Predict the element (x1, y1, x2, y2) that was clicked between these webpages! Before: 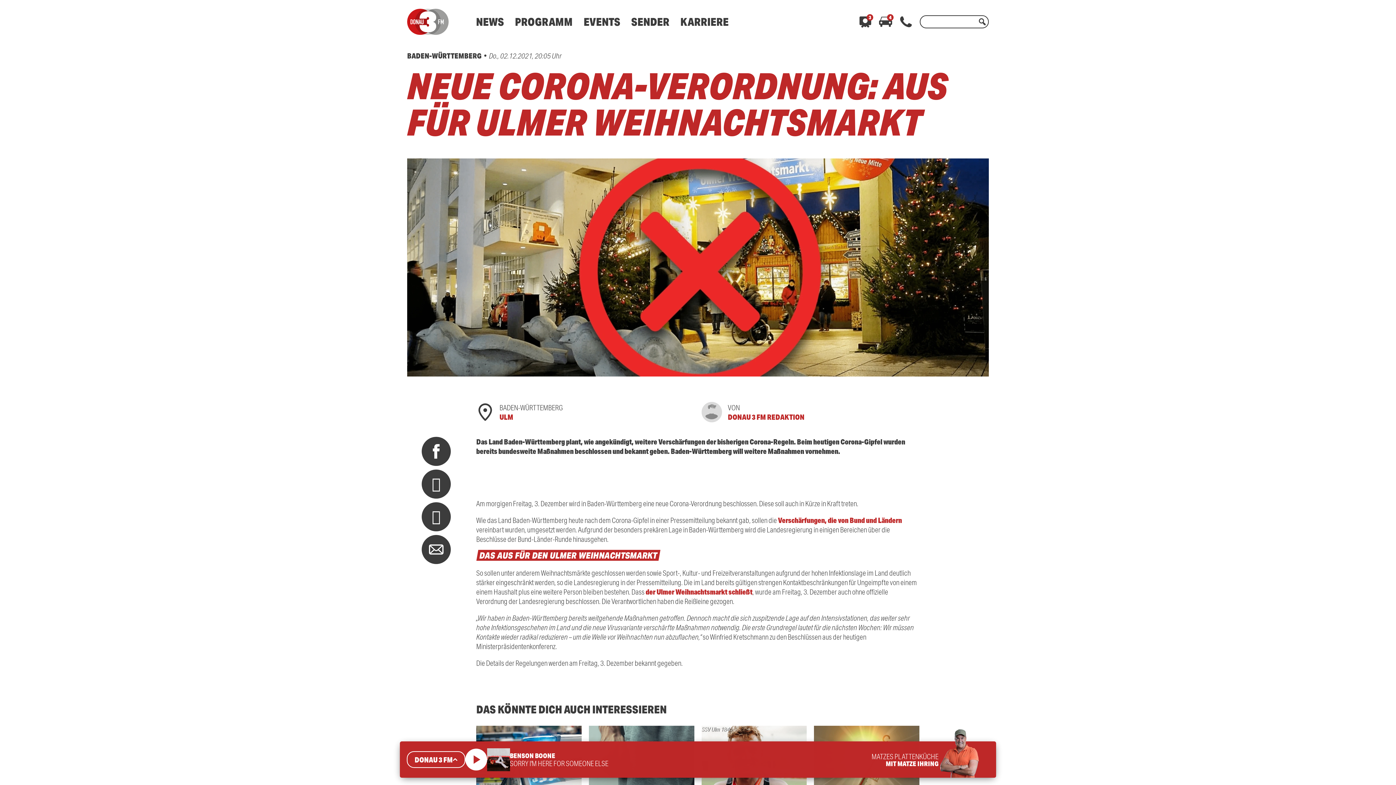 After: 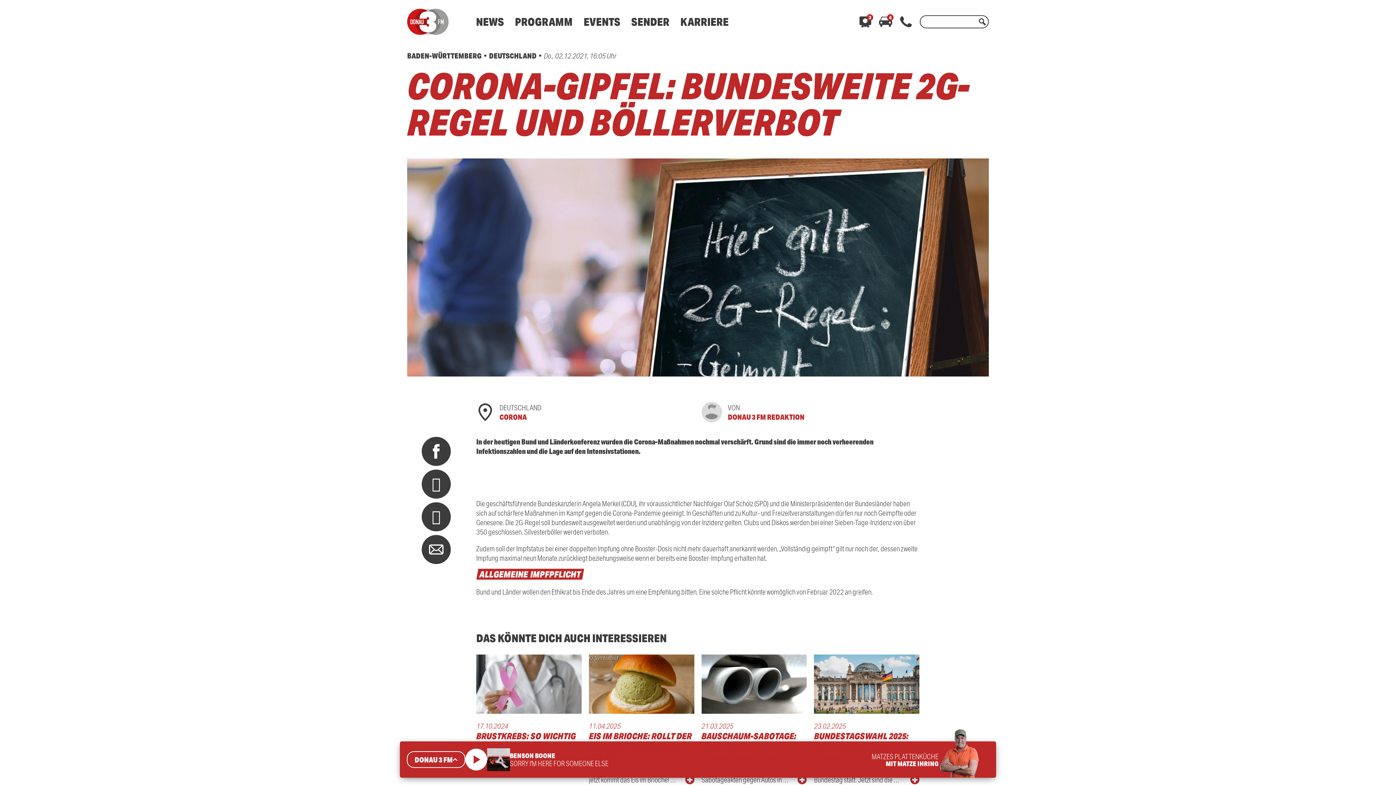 Action: label: Verschärfungen, die von Bund und Ländern bbox: (778, 515, 902, 525)